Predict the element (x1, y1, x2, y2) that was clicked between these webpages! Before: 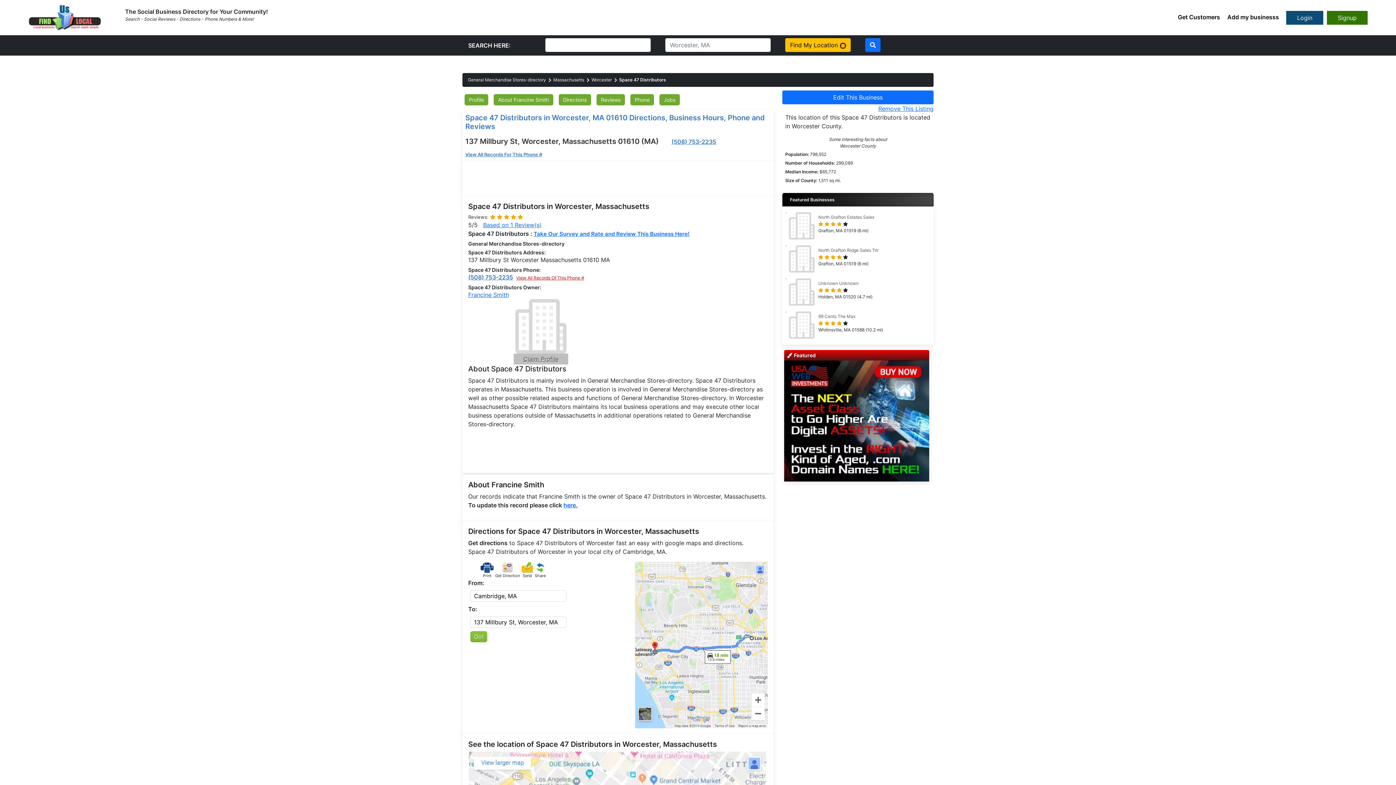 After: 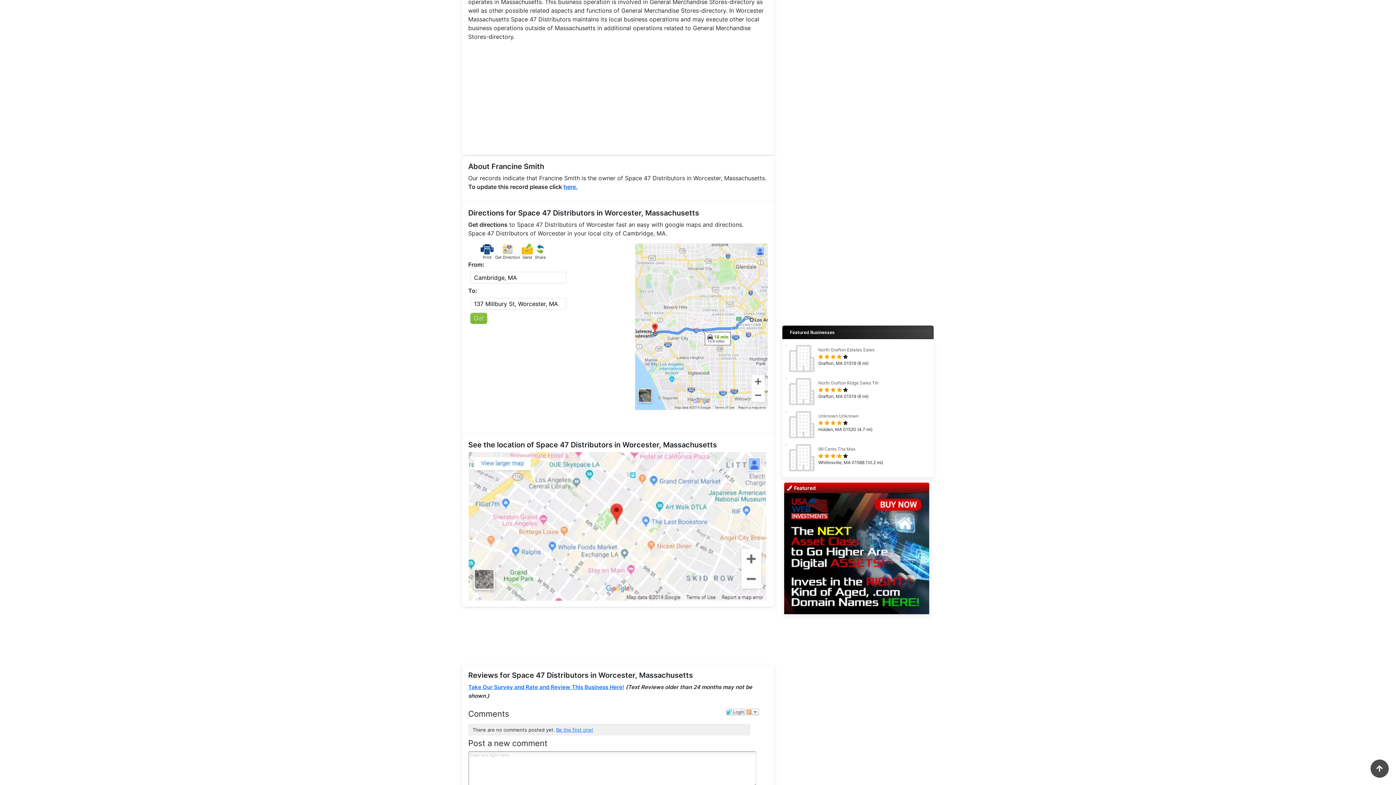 Action: bbox: (493, 94, 553, 105) label: About Francine Smith